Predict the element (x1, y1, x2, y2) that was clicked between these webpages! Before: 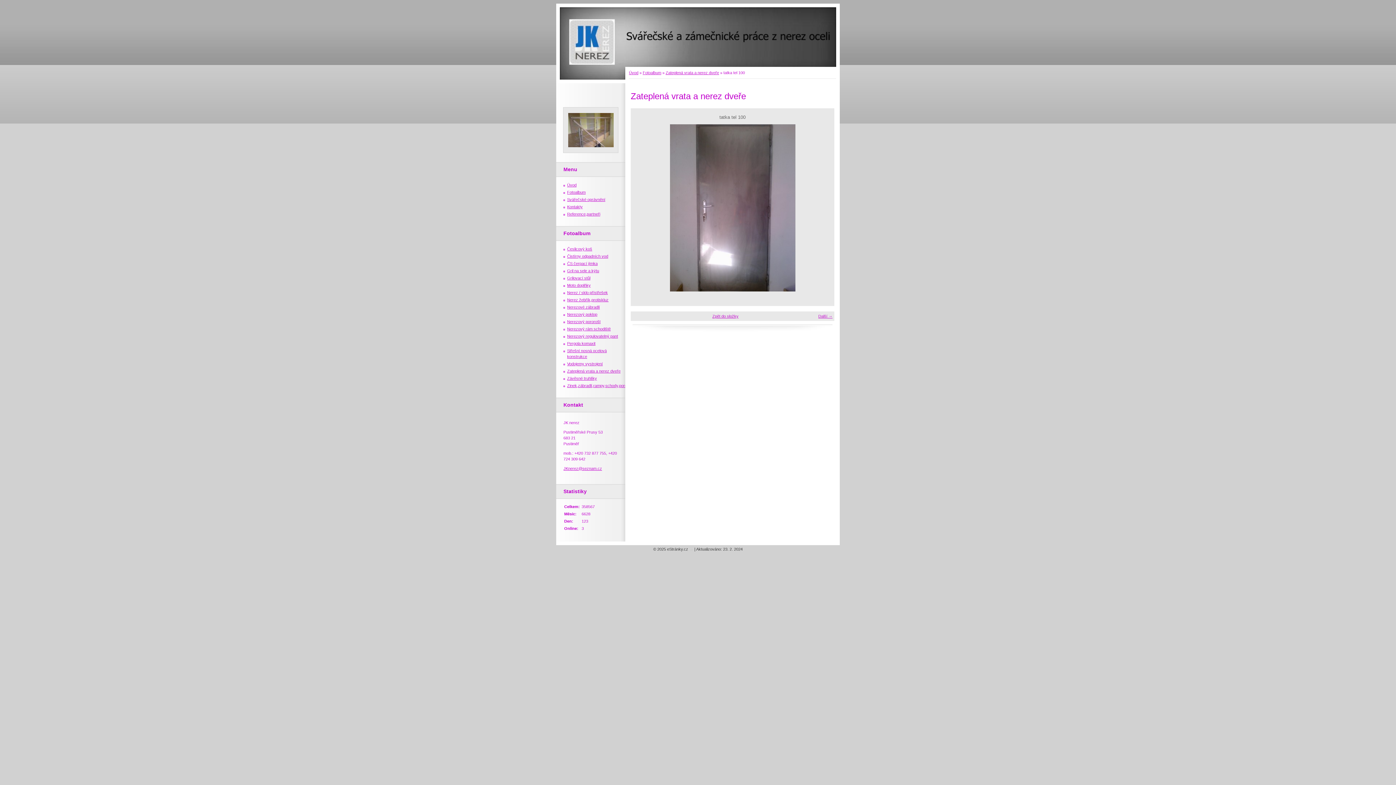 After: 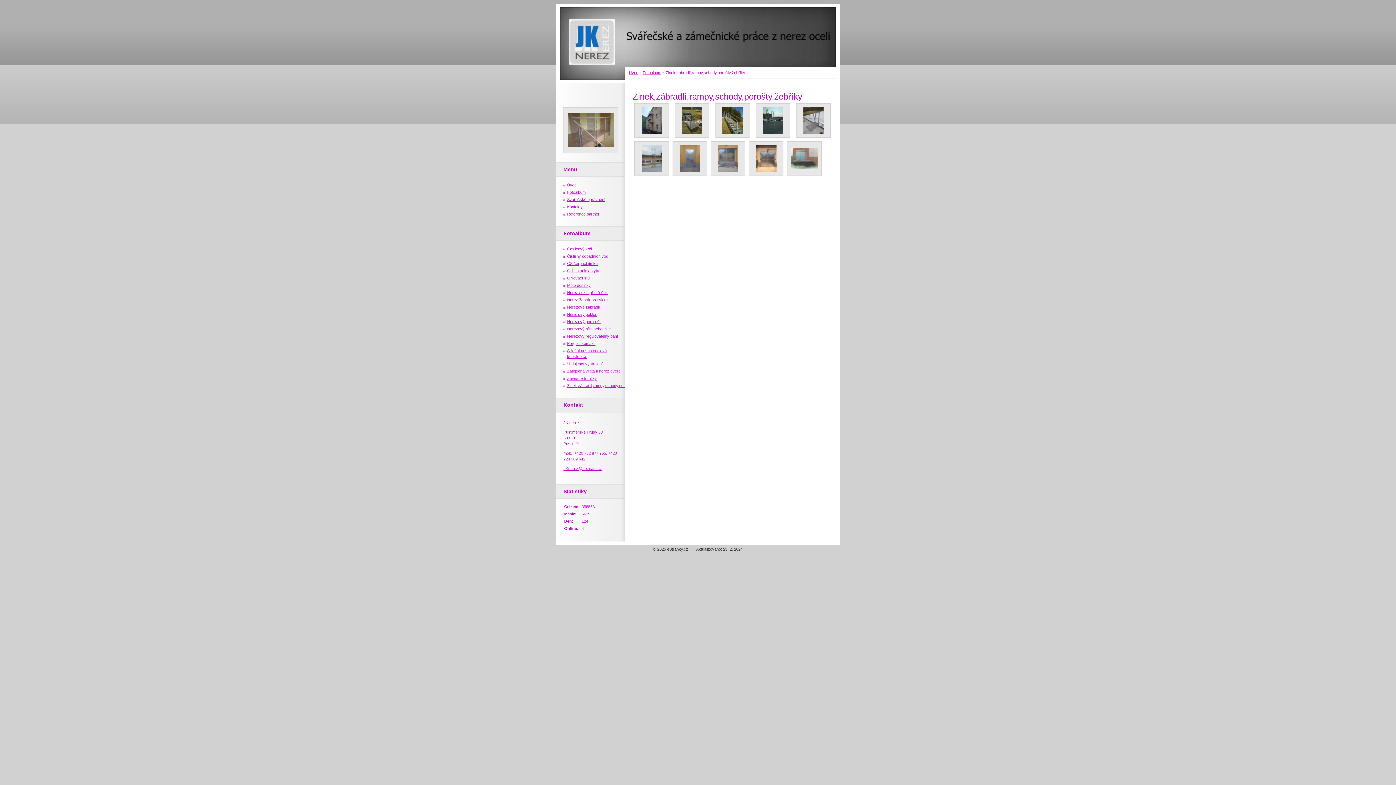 Action: label: Zinek,zábradlí,rampy,schody,porošty,žebříky bbox: (567, 383, 646, 388)